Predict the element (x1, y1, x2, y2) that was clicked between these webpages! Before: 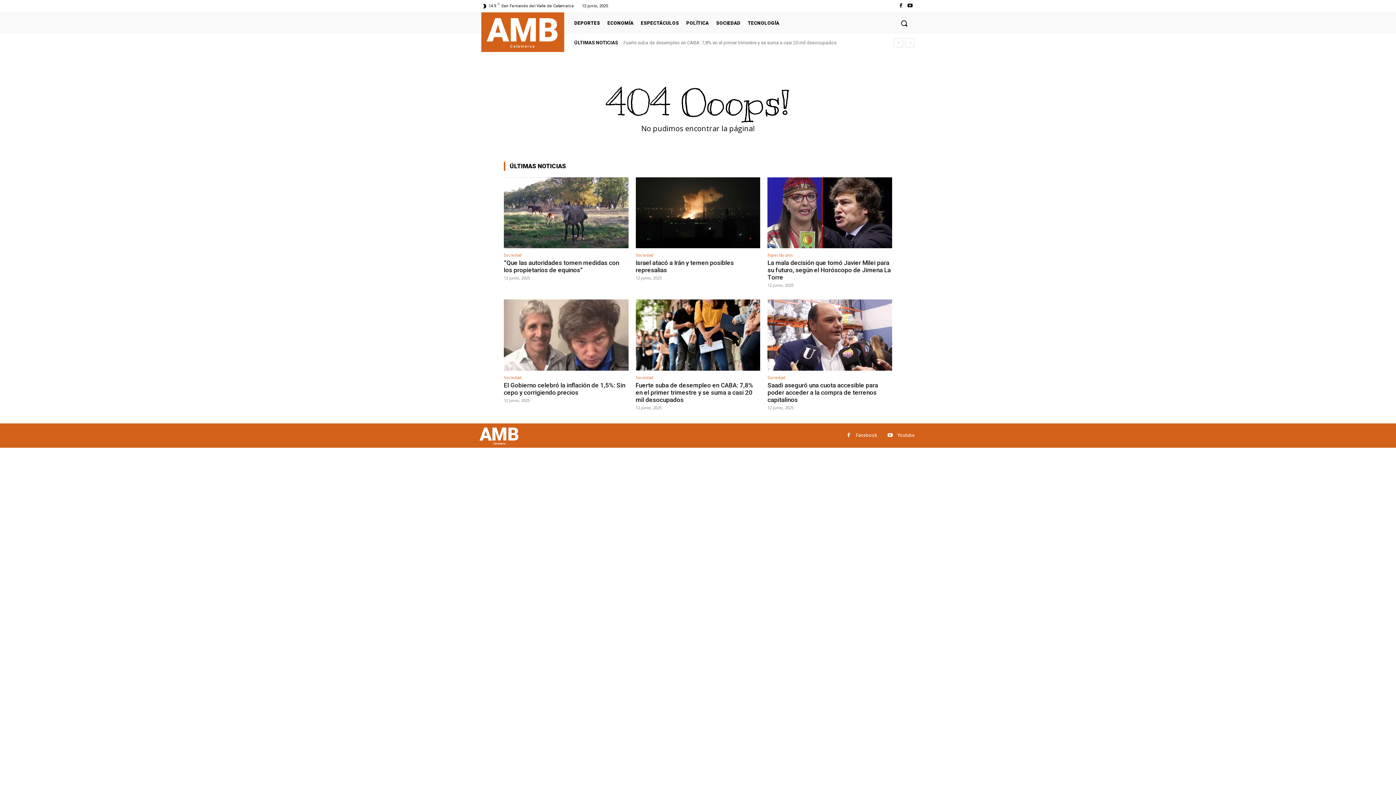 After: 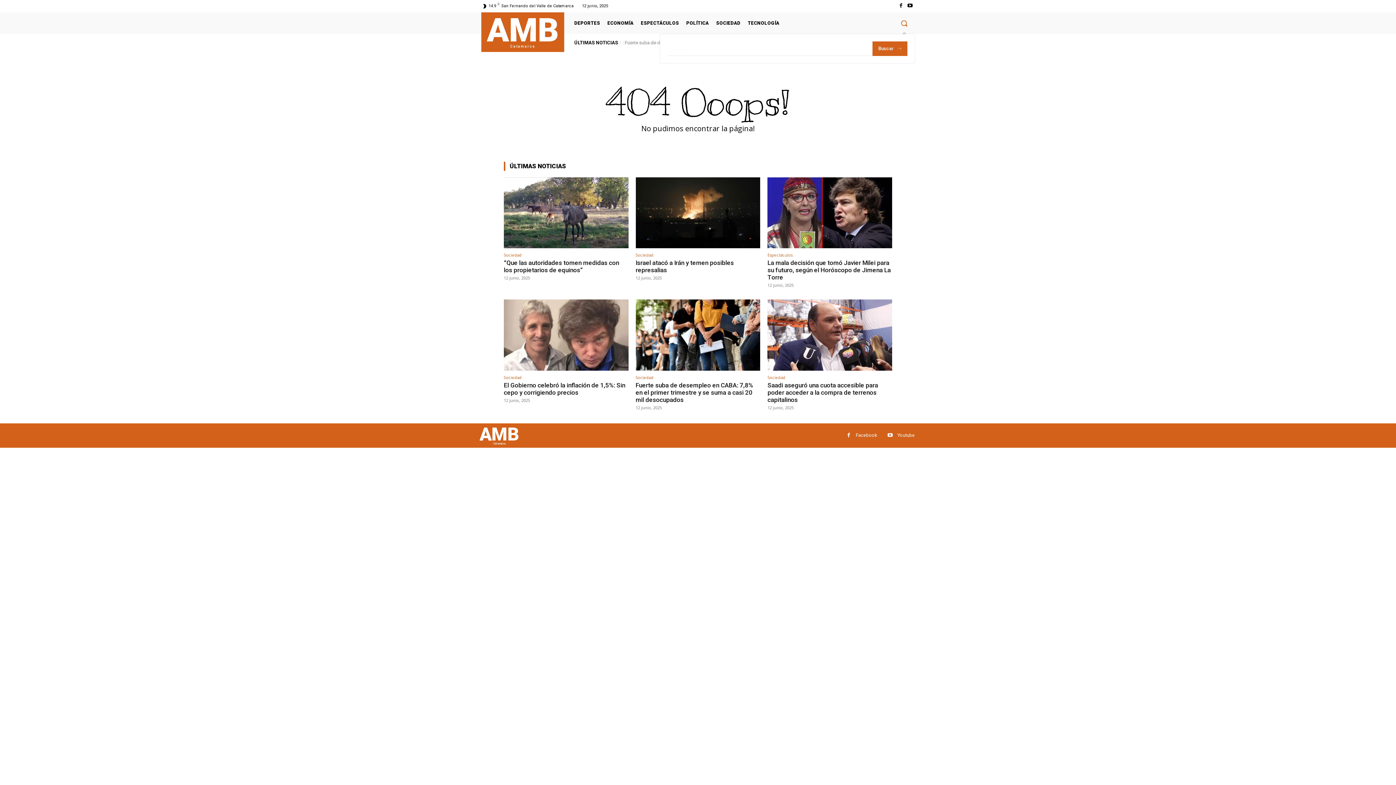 Action: bbox: (893, 12, 914, 33) label: Search